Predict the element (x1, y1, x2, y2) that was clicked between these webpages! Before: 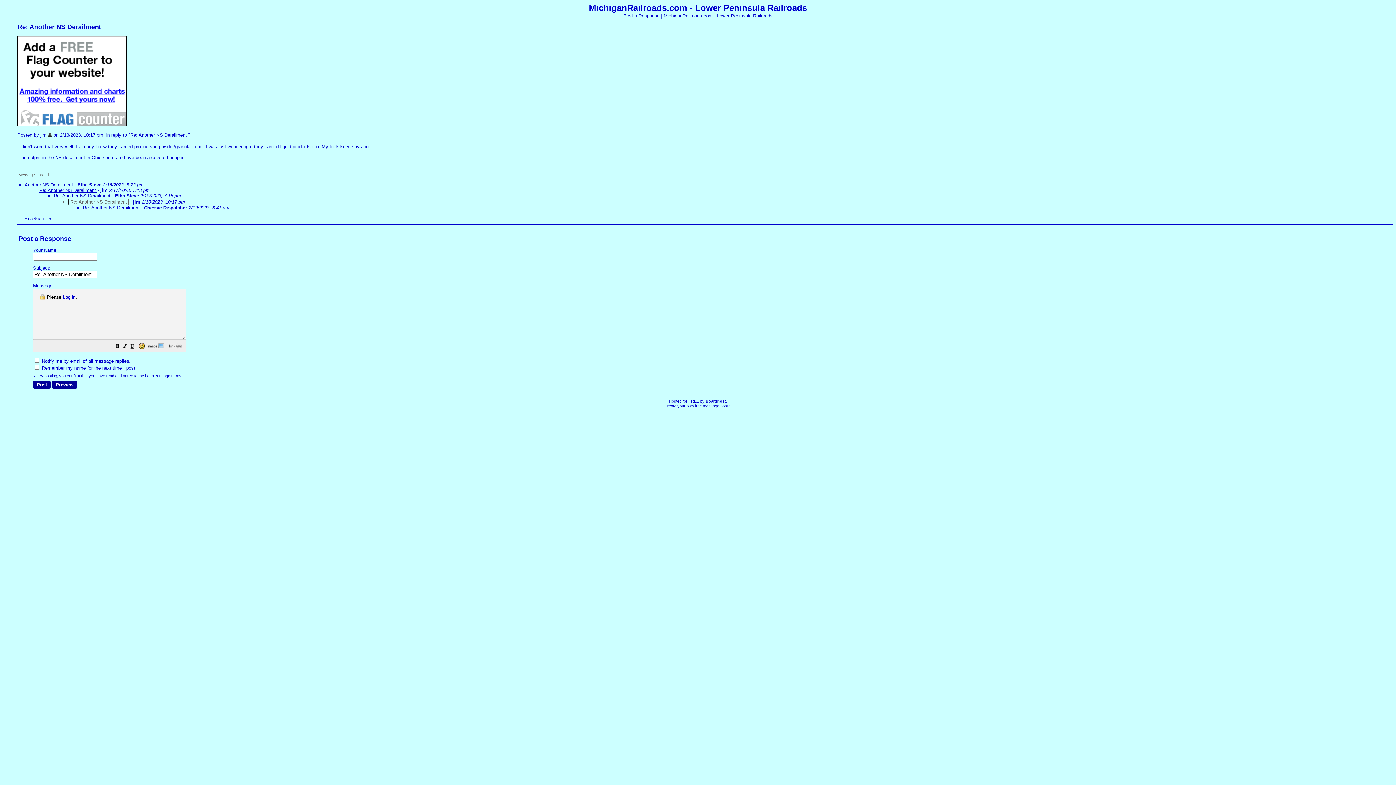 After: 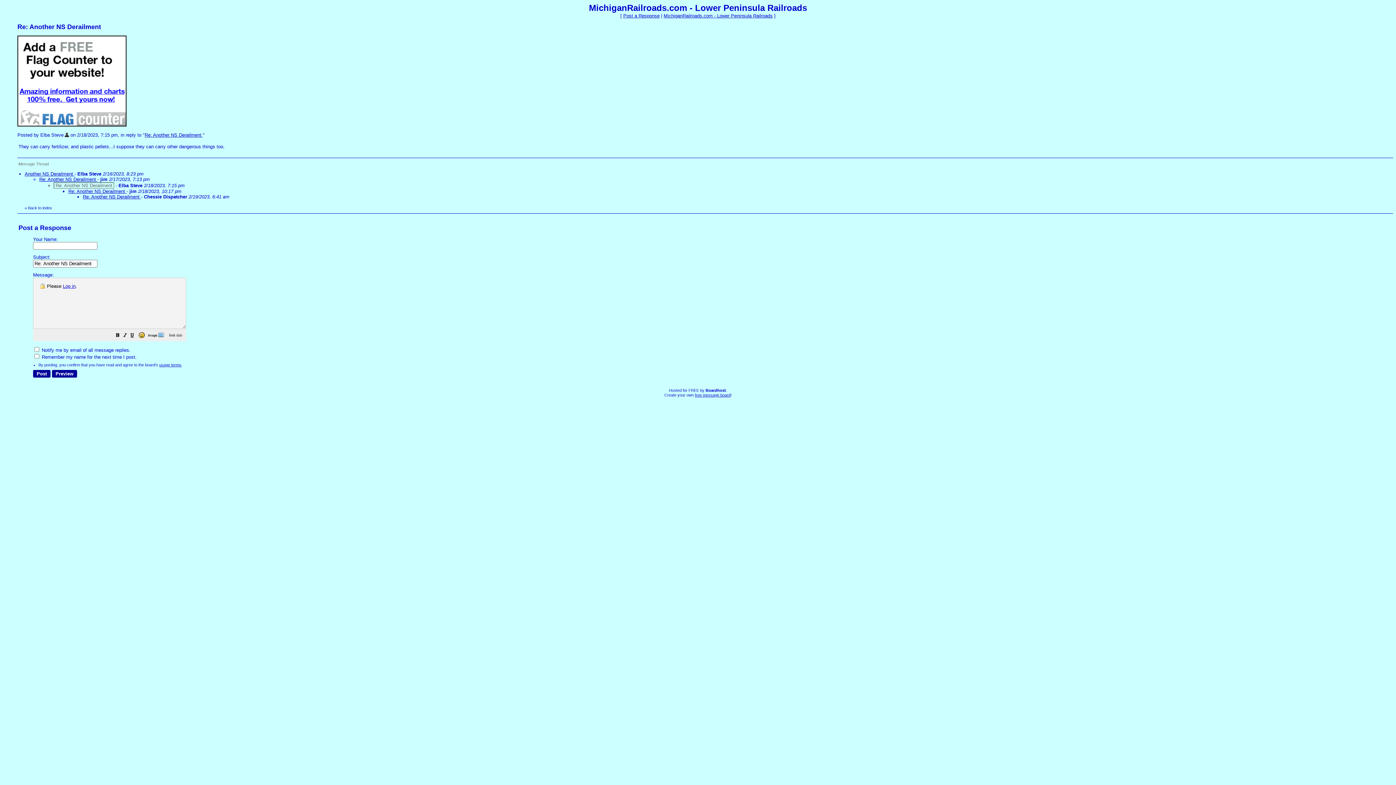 Action: label: Re: Another NS Derailment  bbox: (130, 132, 188, 137)